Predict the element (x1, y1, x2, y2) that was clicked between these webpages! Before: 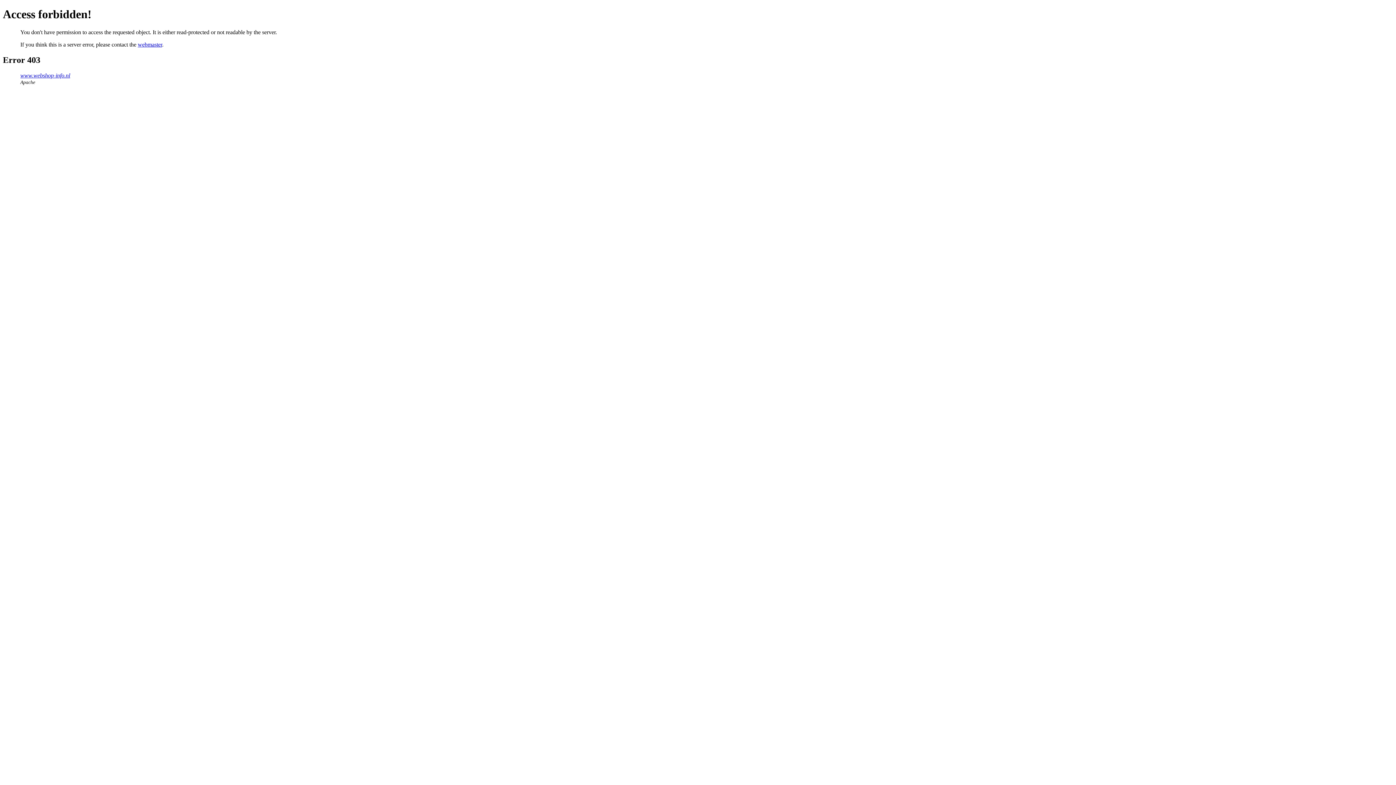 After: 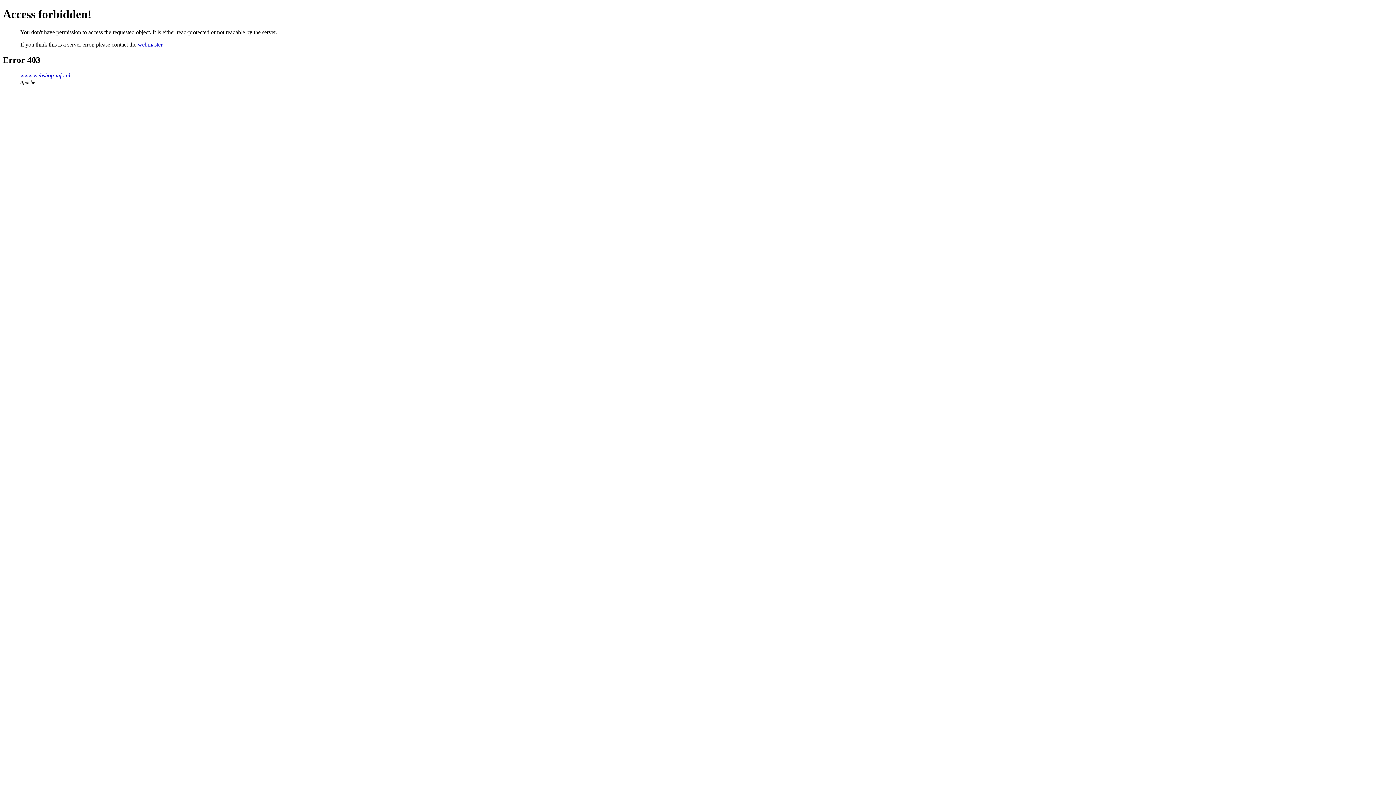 Action: bbox: (137, 41, 162, 47) label: webmaster